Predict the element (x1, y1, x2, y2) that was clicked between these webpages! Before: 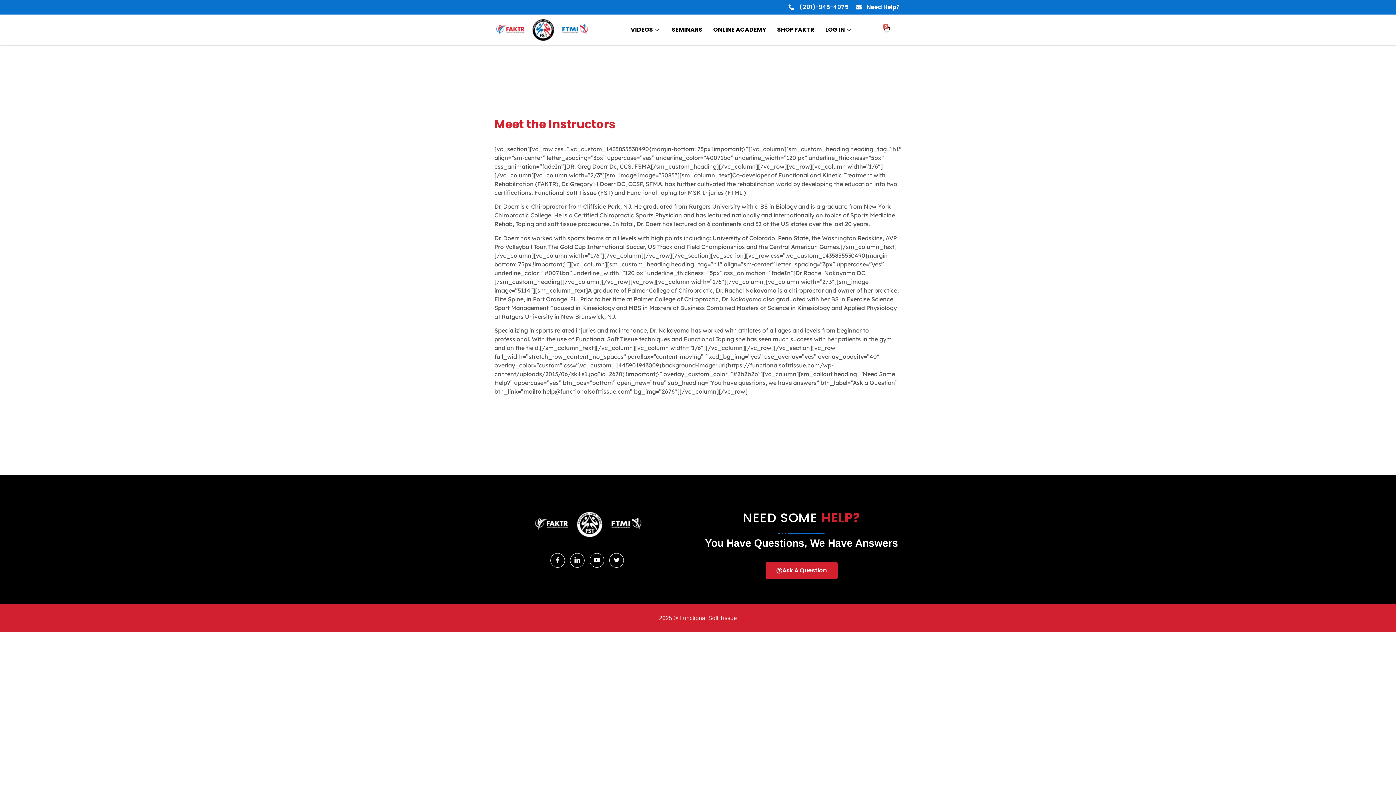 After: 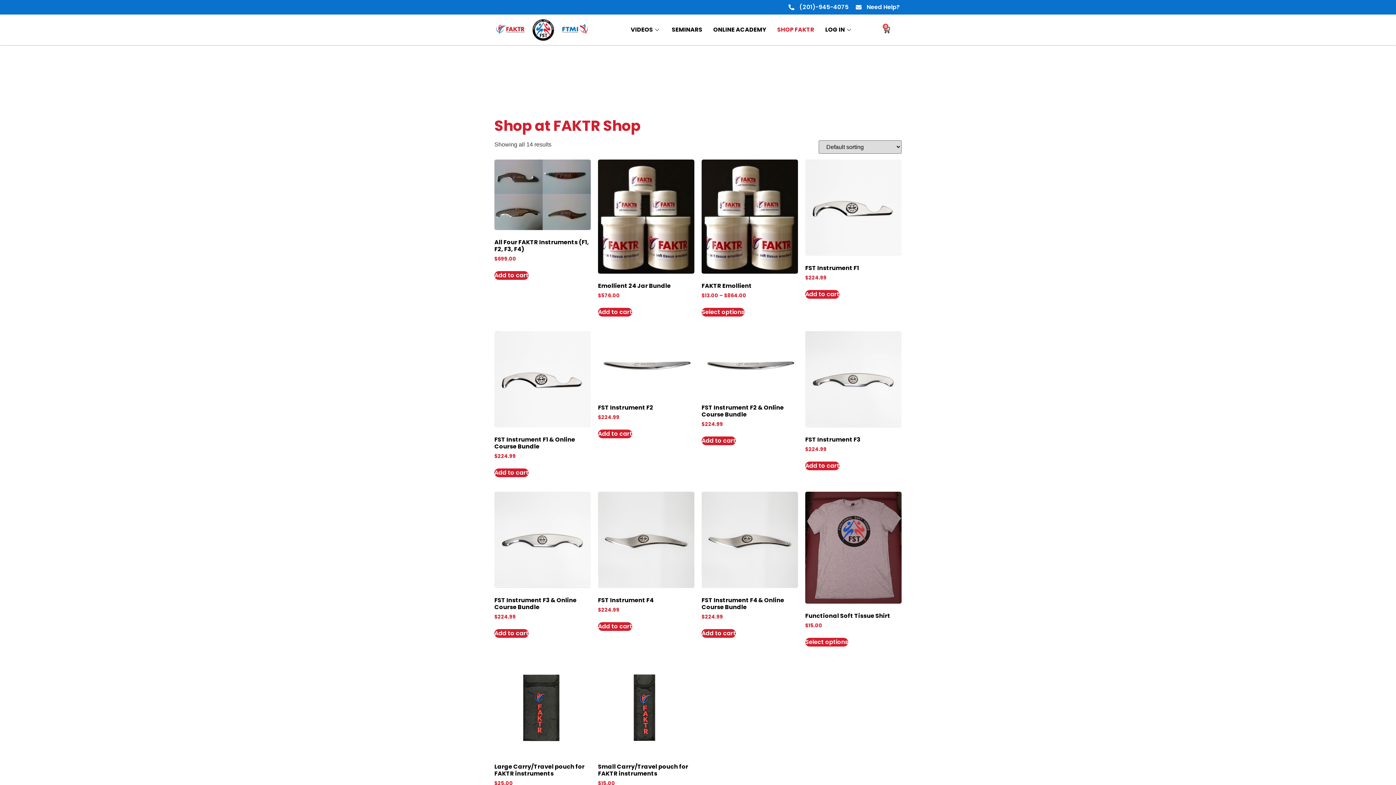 Action: label: SHOP FAKTR bbox: (772, 20, 820, 38)